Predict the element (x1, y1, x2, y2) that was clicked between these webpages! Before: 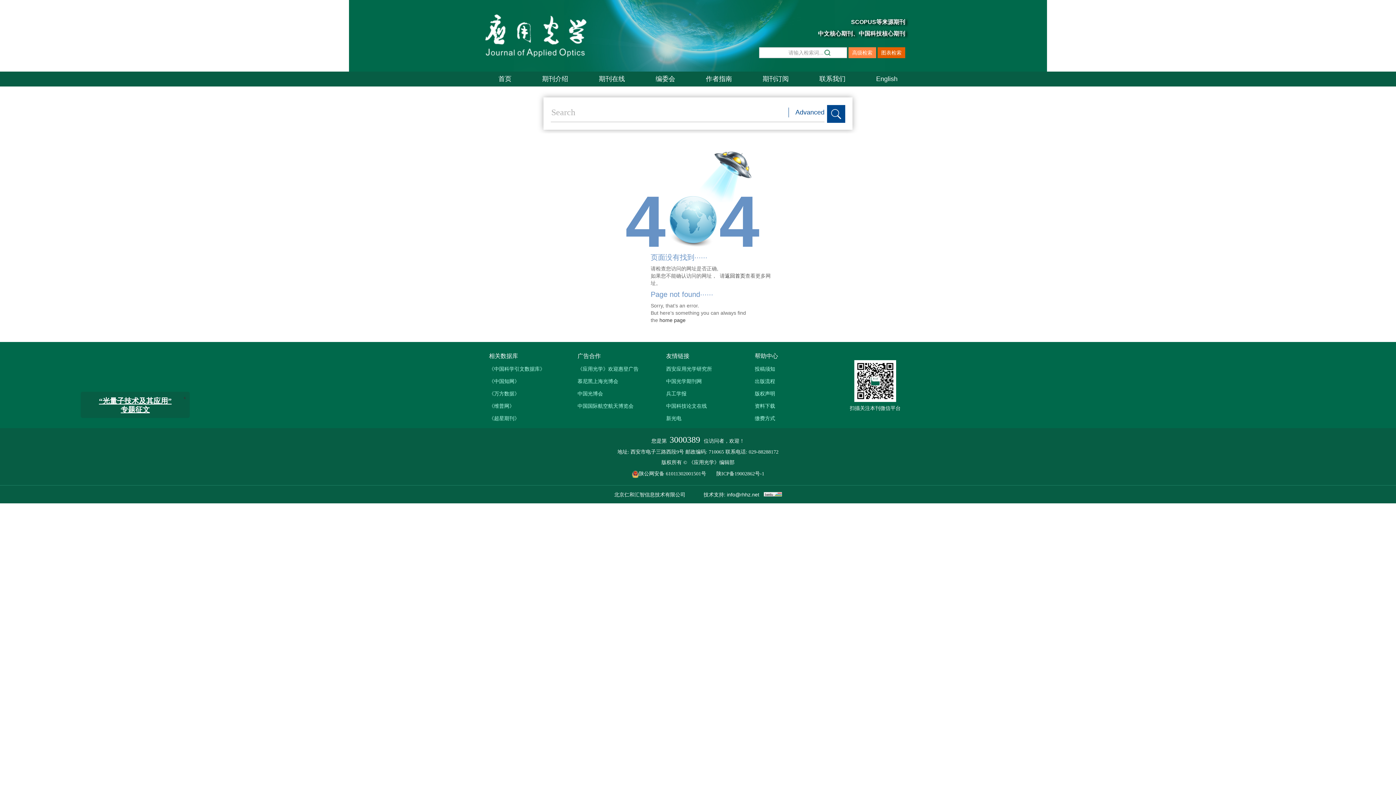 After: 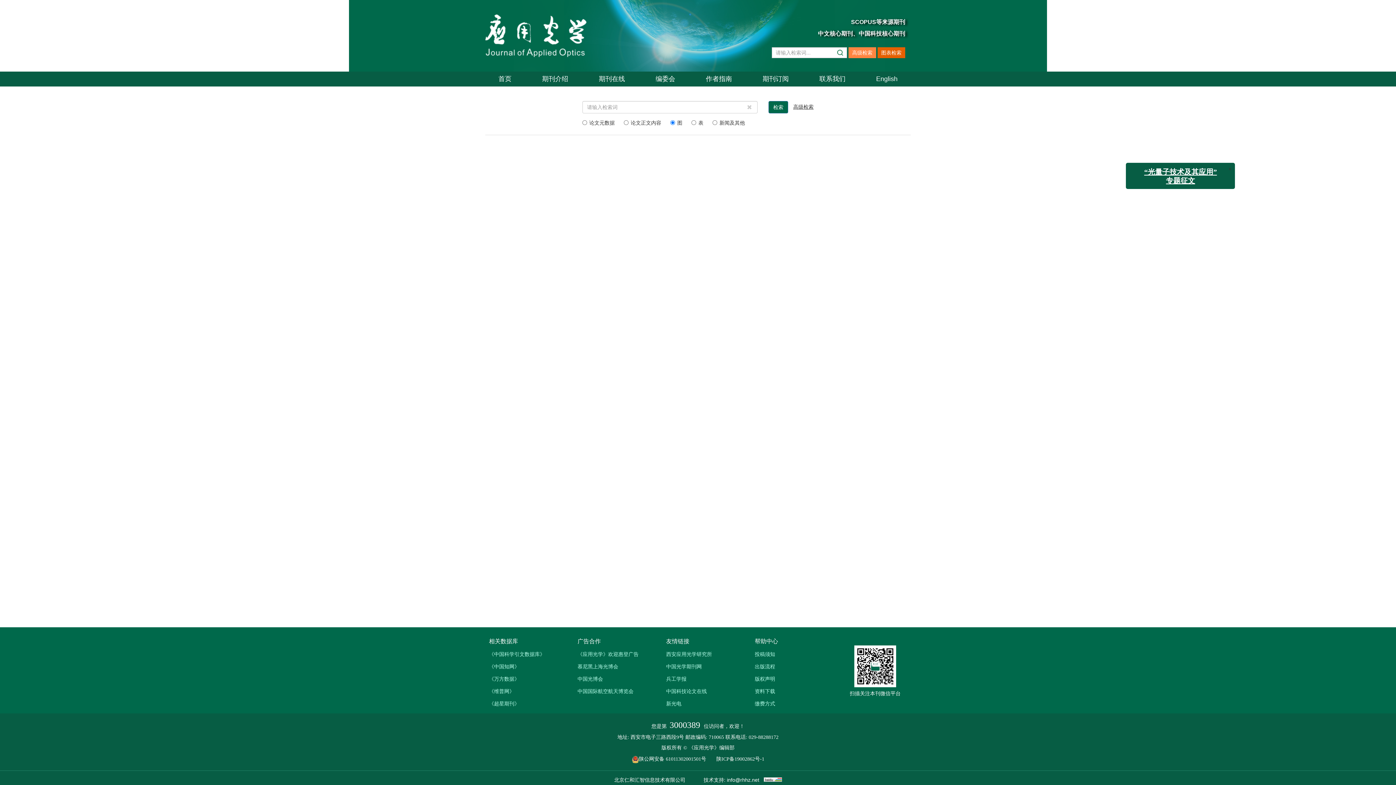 Action: bbox: (877, 47, 905, 58) label: 图表检索